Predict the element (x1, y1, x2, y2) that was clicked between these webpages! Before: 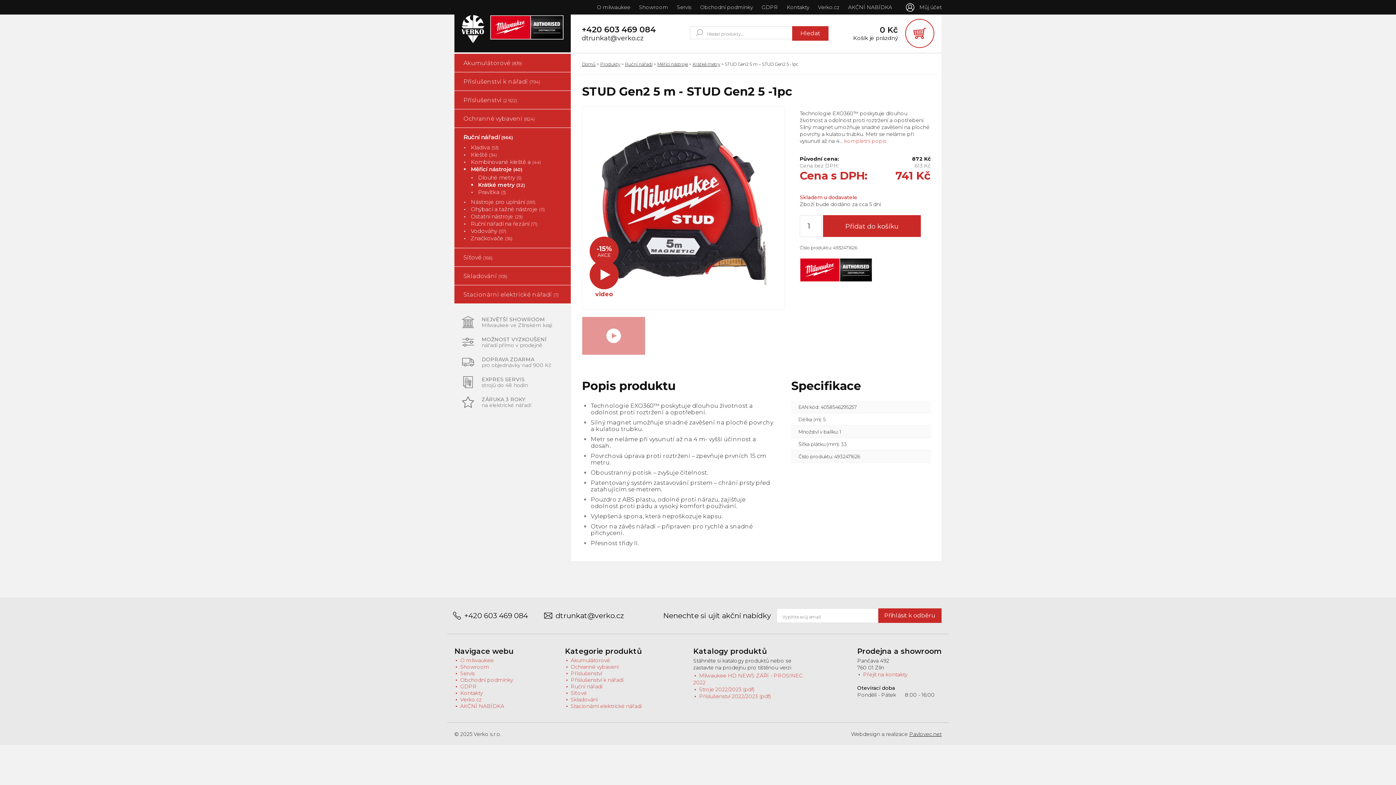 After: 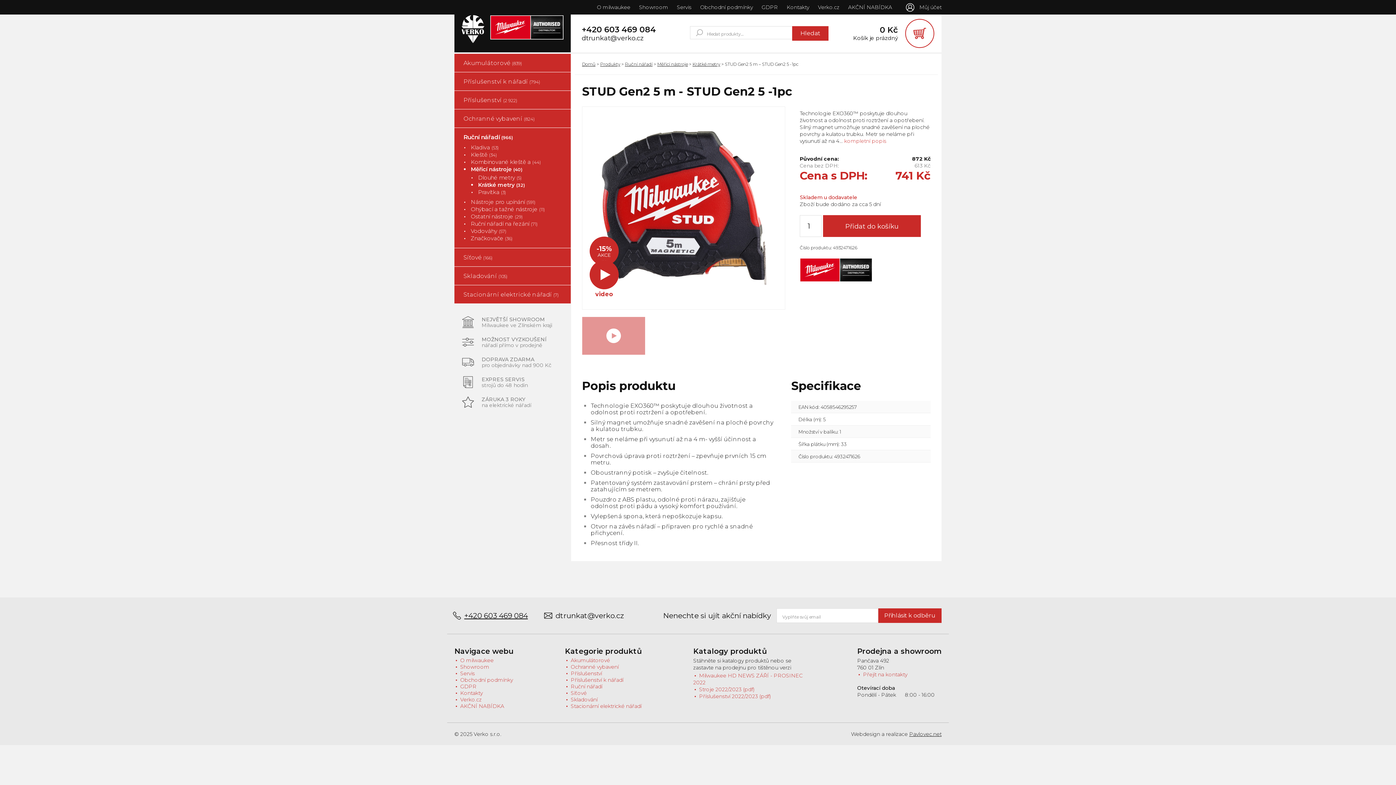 Action: bbox: (452, 612, 528, 620) label: +420 603 469 084